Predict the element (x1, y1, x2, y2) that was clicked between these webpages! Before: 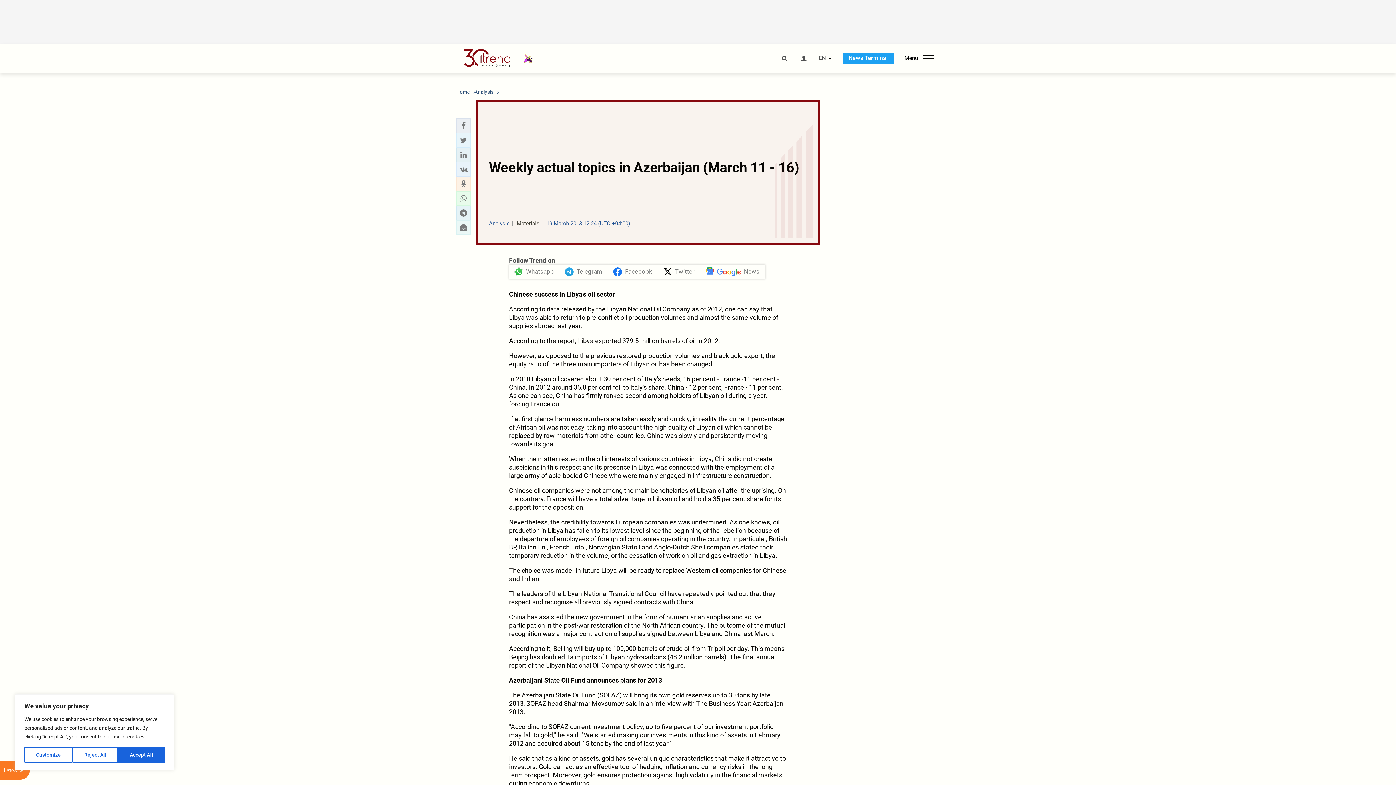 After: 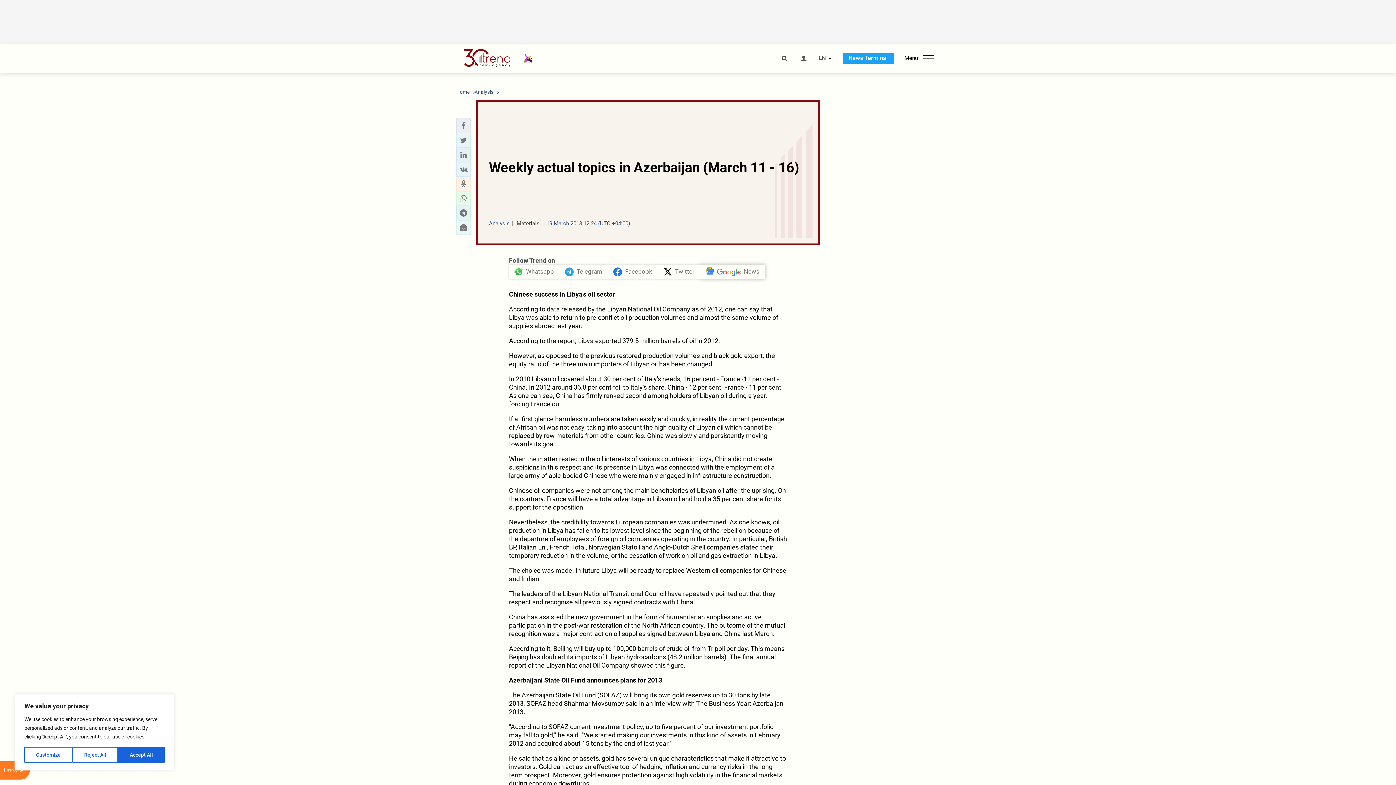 Action: bbox: (700, 264, 765, 279) label: News